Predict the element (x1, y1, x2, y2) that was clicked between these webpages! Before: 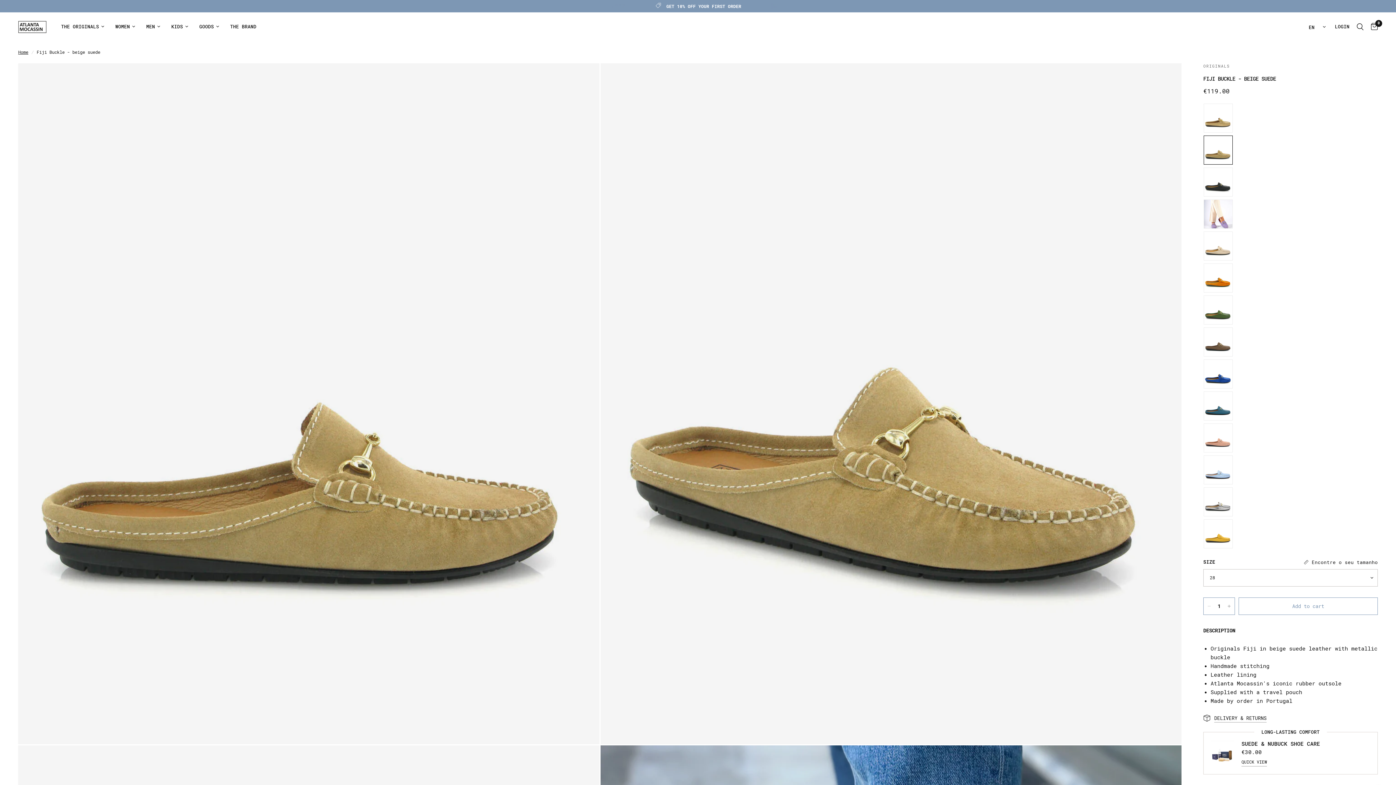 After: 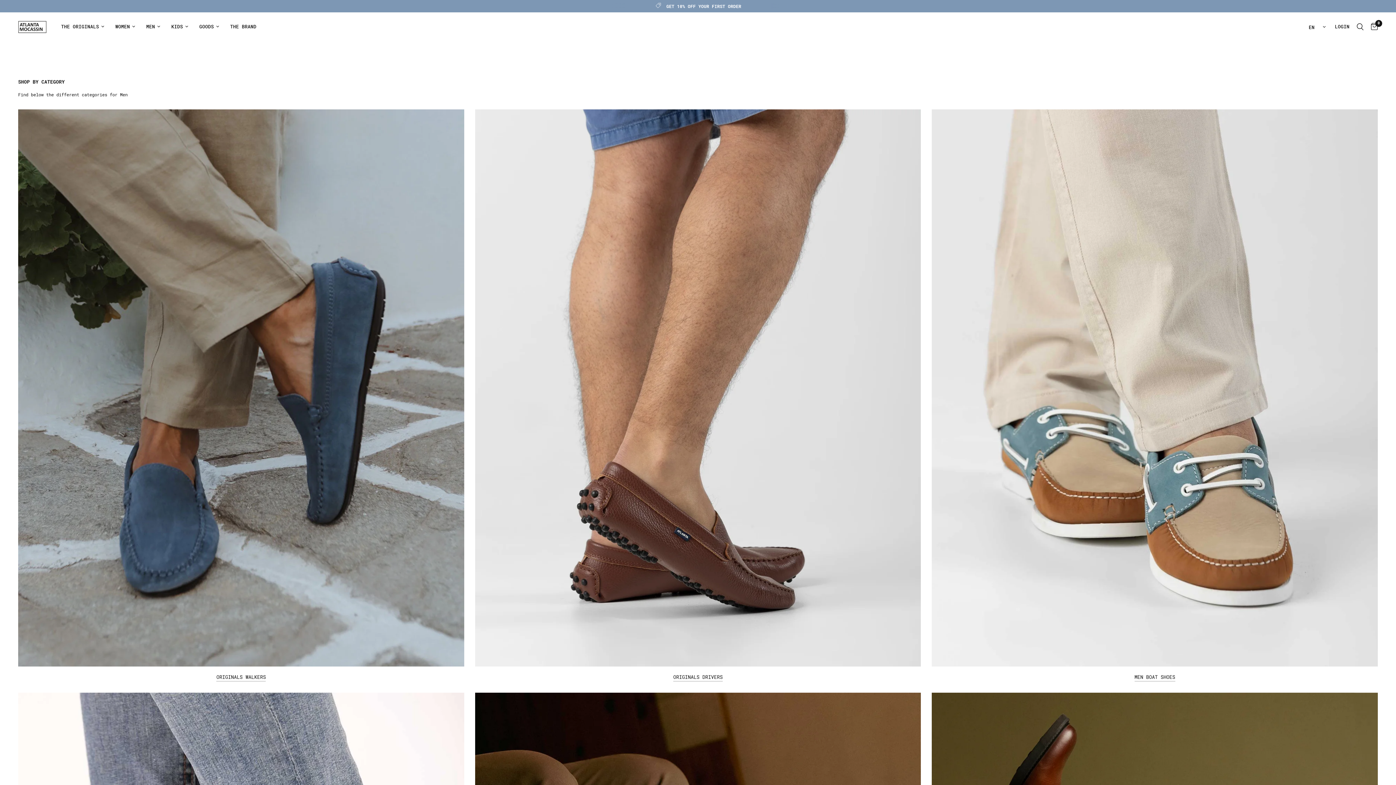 Action: label: MEN bbox: (146, 23, 160, 30)